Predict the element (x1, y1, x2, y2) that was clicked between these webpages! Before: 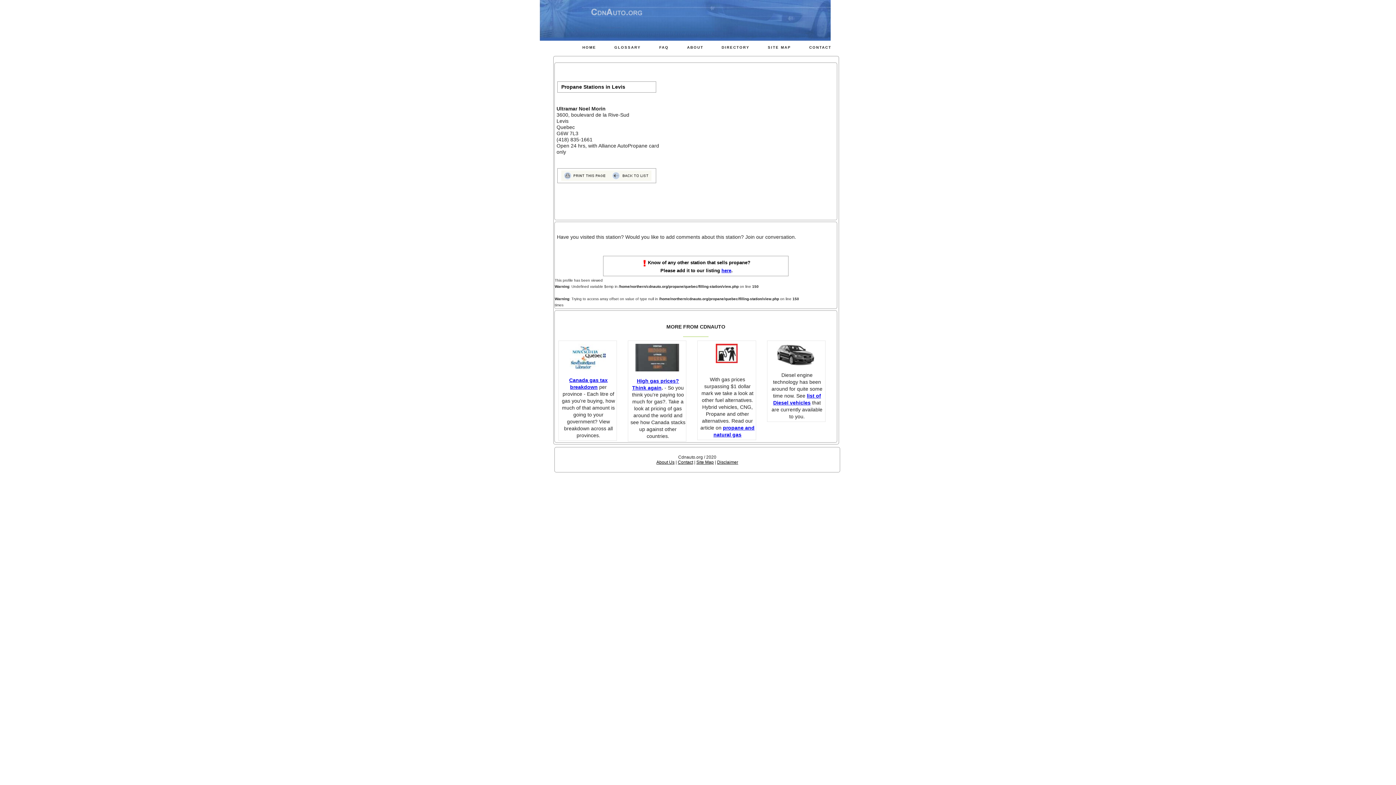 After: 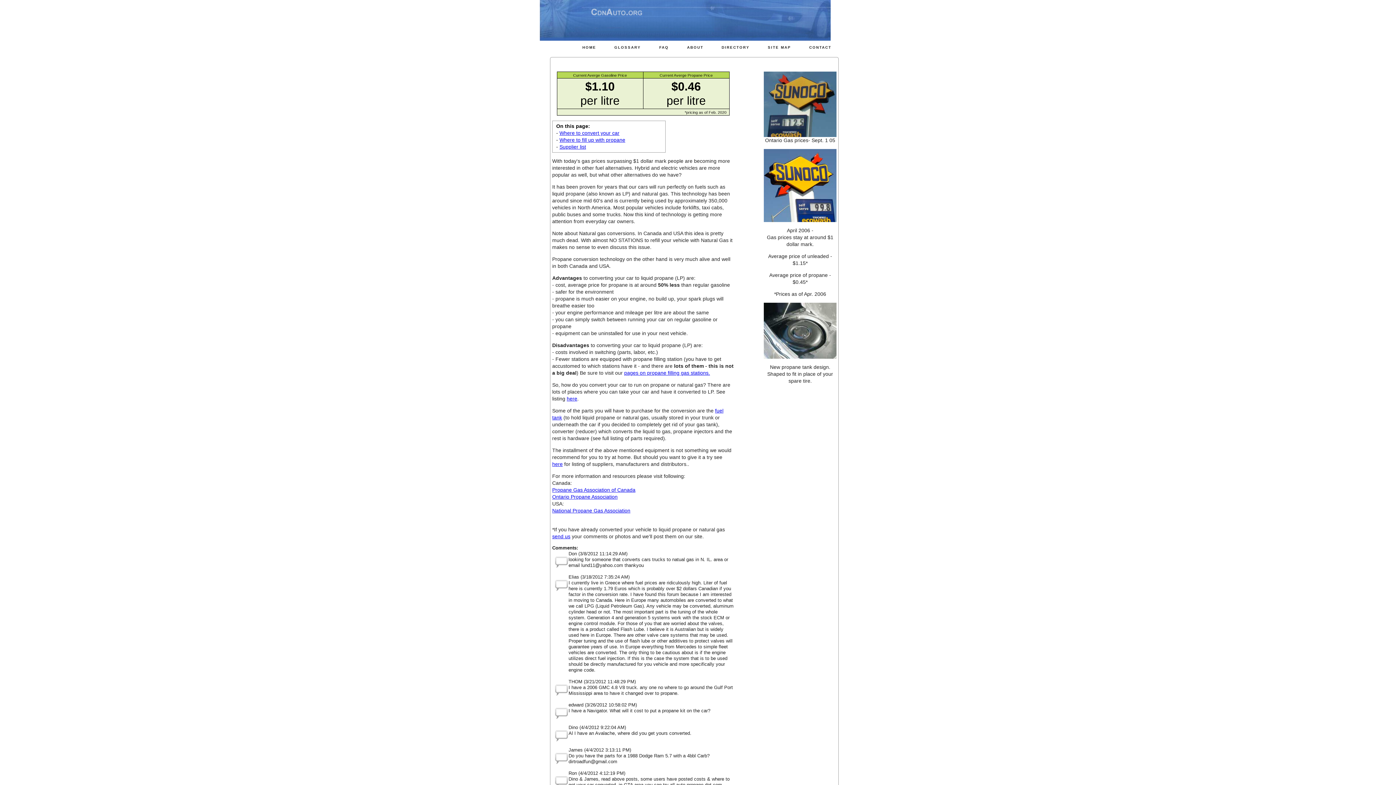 Action: bbox: (716, 350, 737, 356)